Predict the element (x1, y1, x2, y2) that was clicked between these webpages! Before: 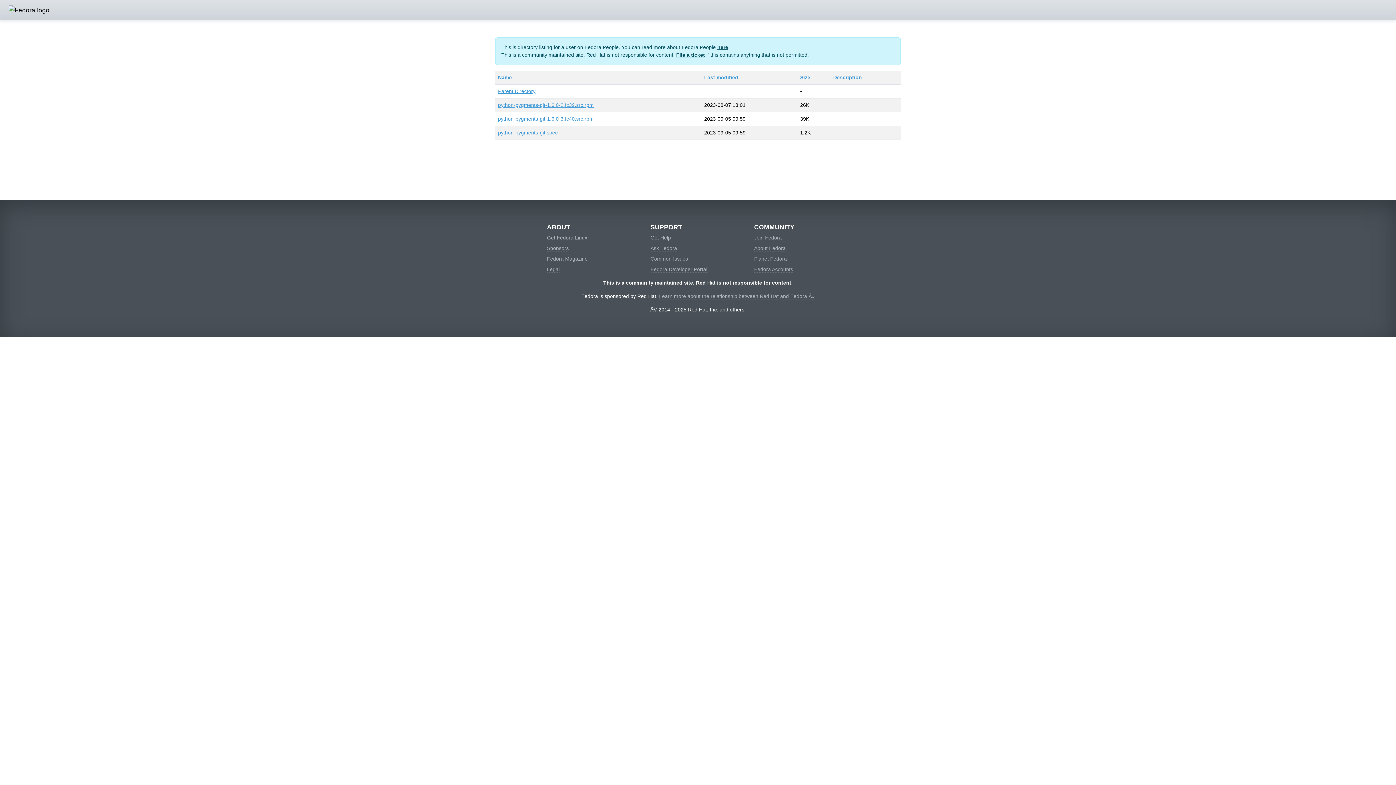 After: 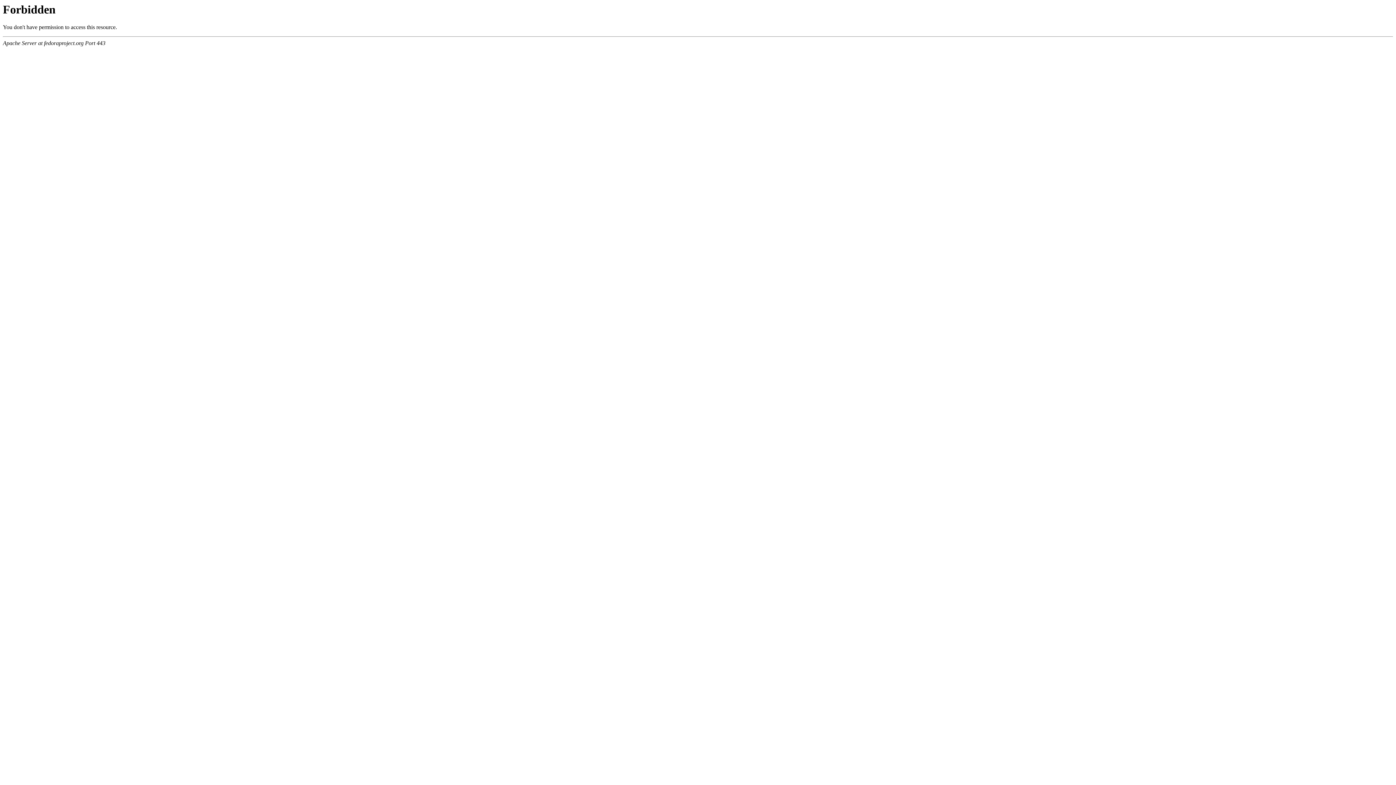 Action: bbox: (547, 266, 559, 272) label: Legal